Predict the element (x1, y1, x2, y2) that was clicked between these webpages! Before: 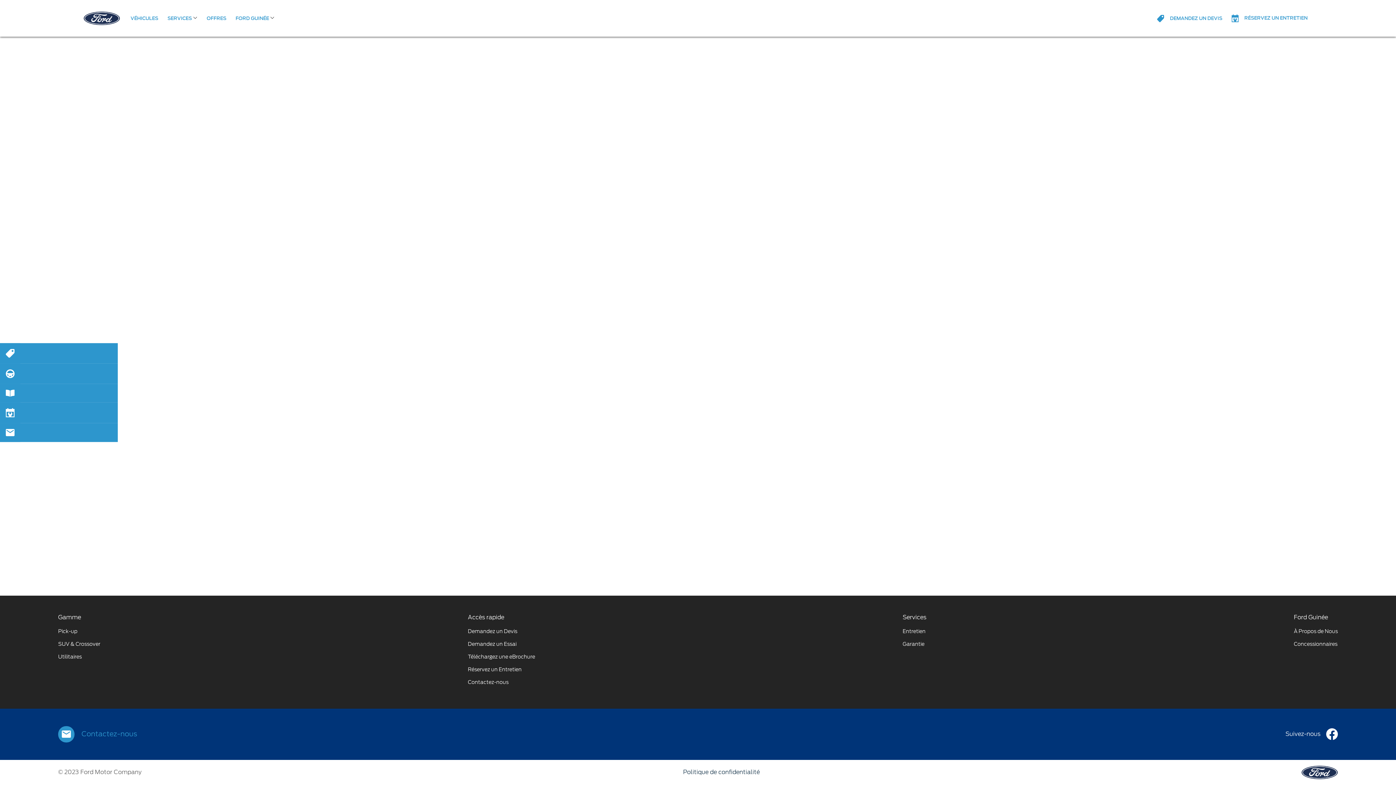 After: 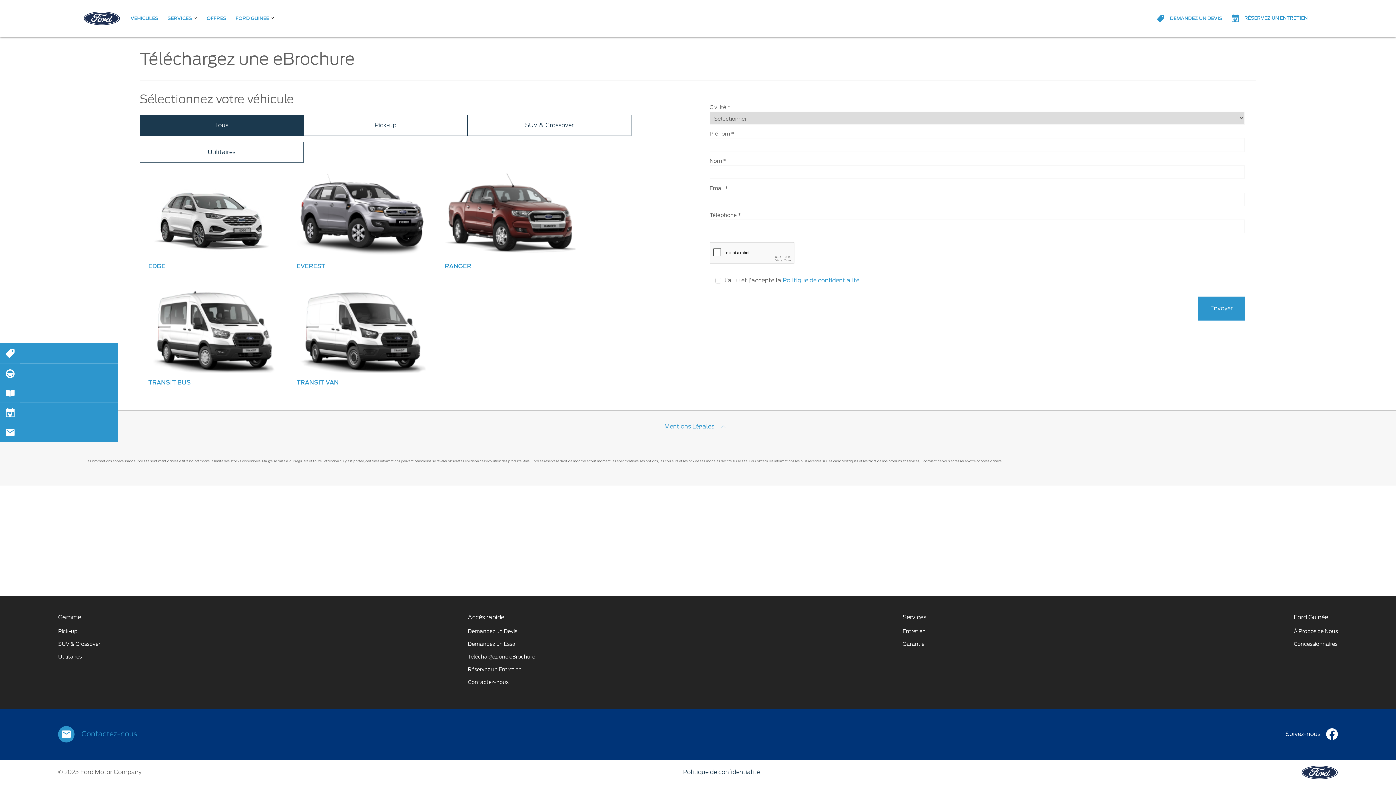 Action: label: Téléchargez une eBrochure bbox: (468, 654, 535, 659)